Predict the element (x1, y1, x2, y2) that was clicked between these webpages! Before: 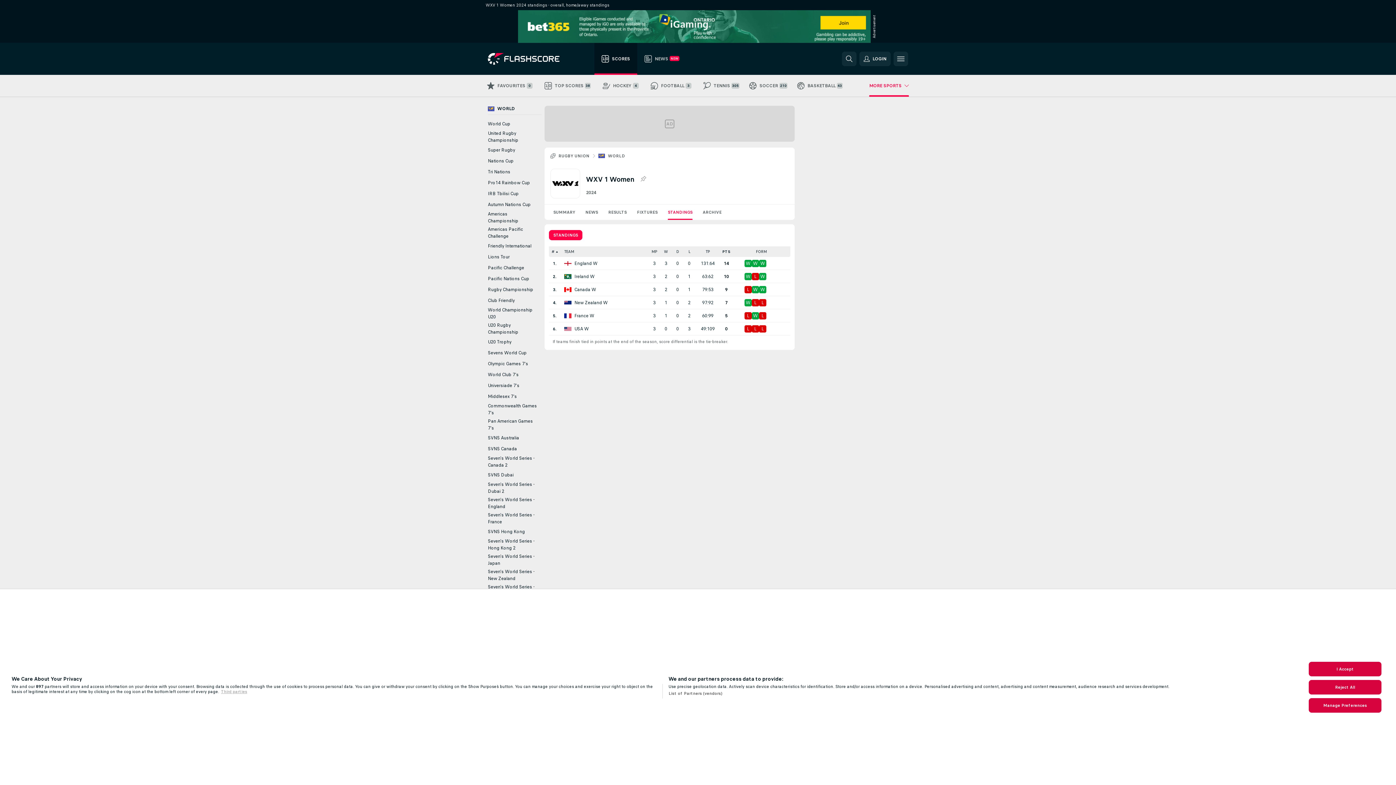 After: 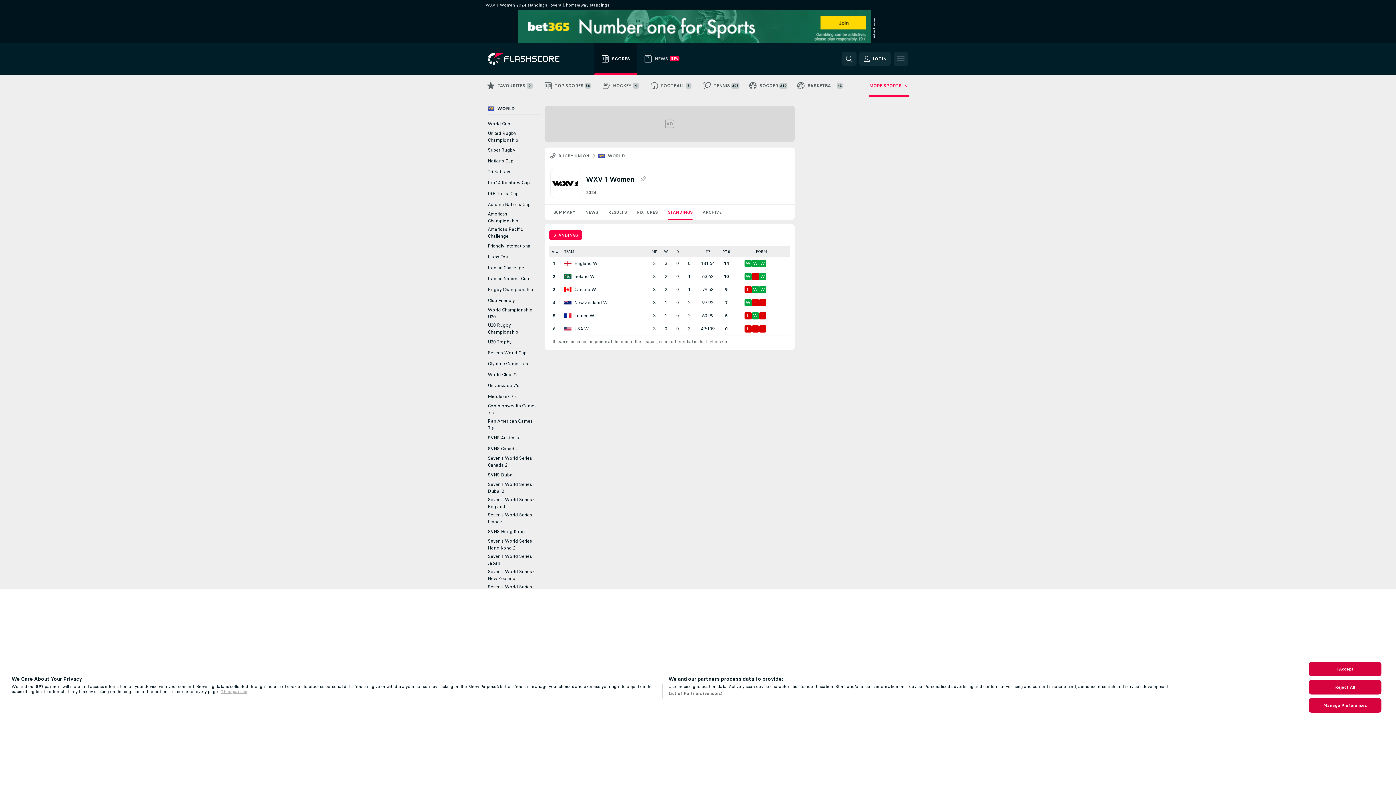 Action: label: STANDINGS bbox: (549, 230, 582, 240)